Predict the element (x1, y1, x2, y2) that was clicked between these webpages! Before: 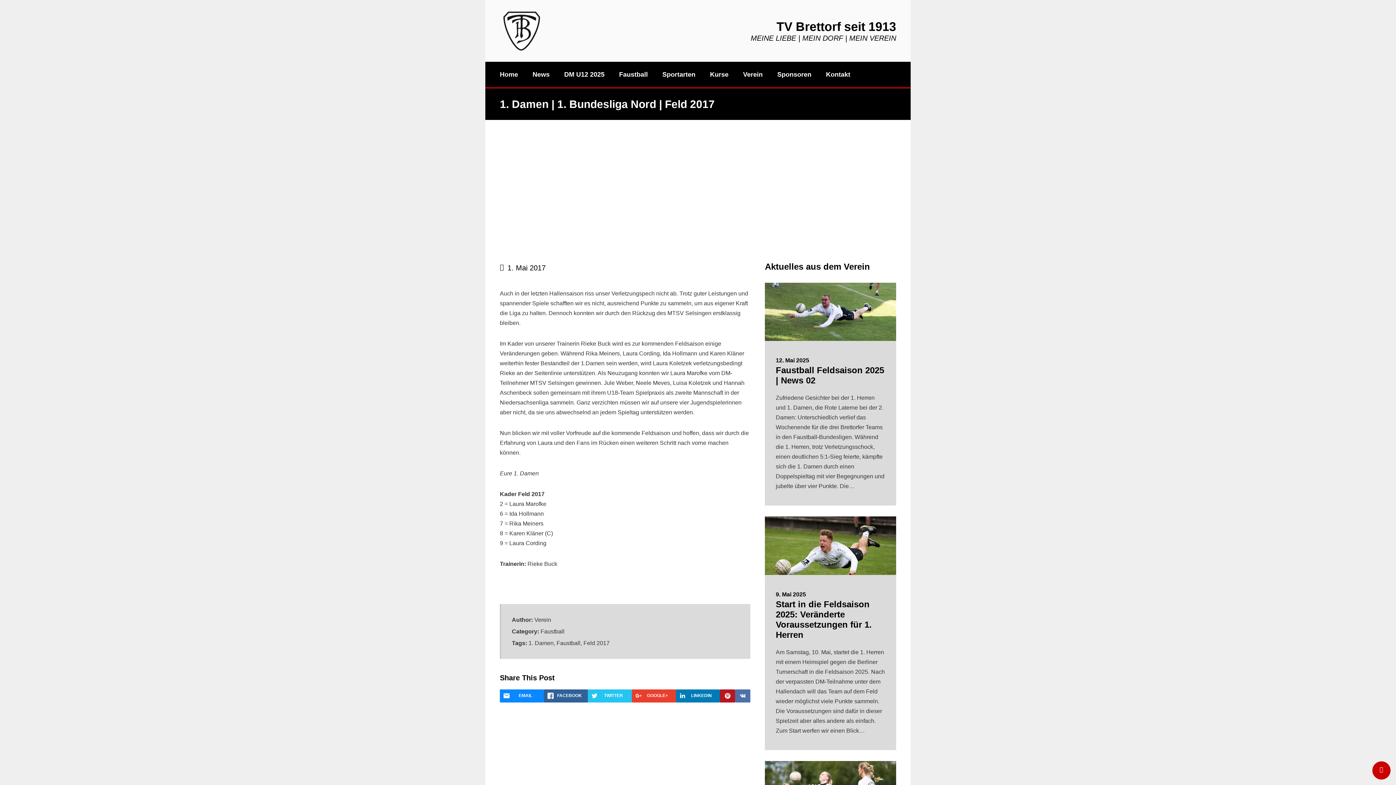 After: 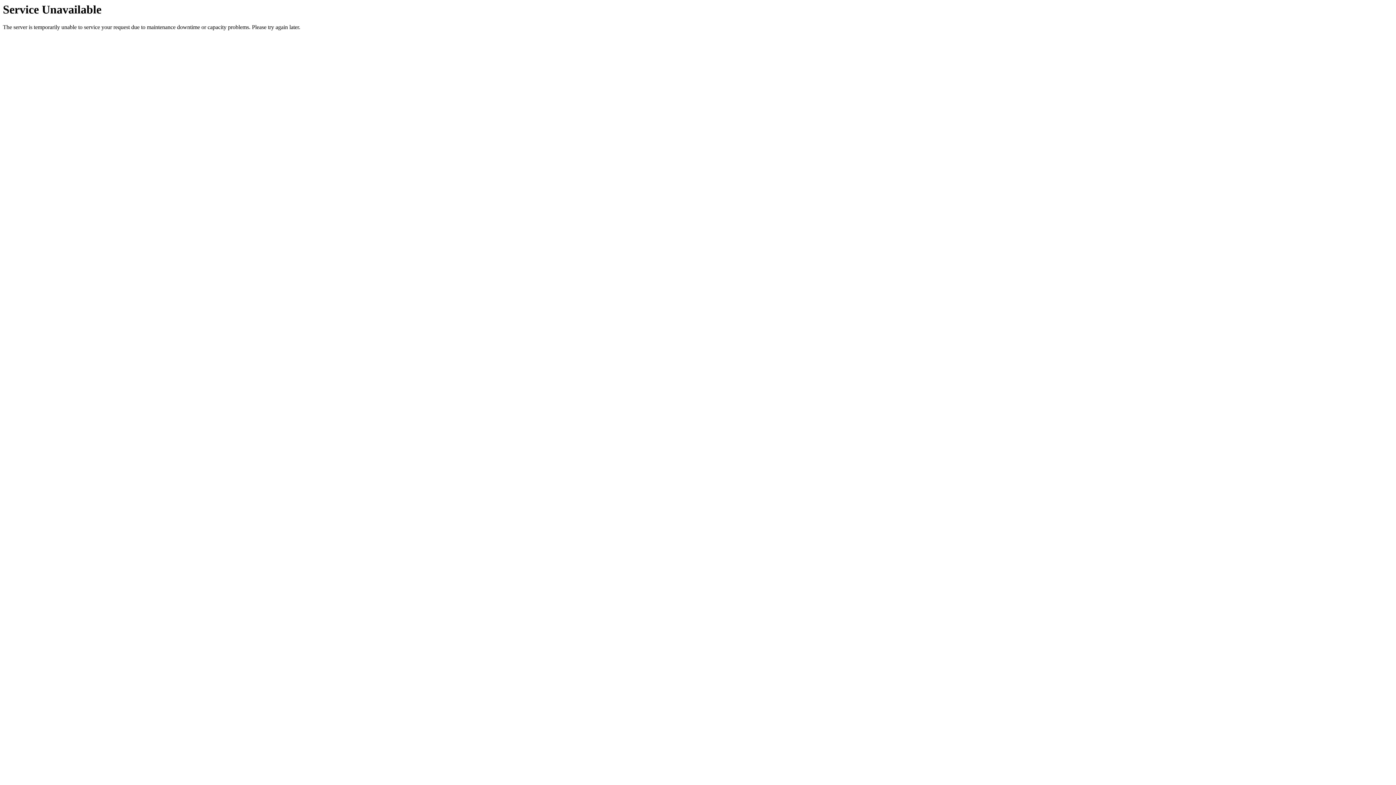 Action: label: Faustball bbox: (540, 628, 564, 634)